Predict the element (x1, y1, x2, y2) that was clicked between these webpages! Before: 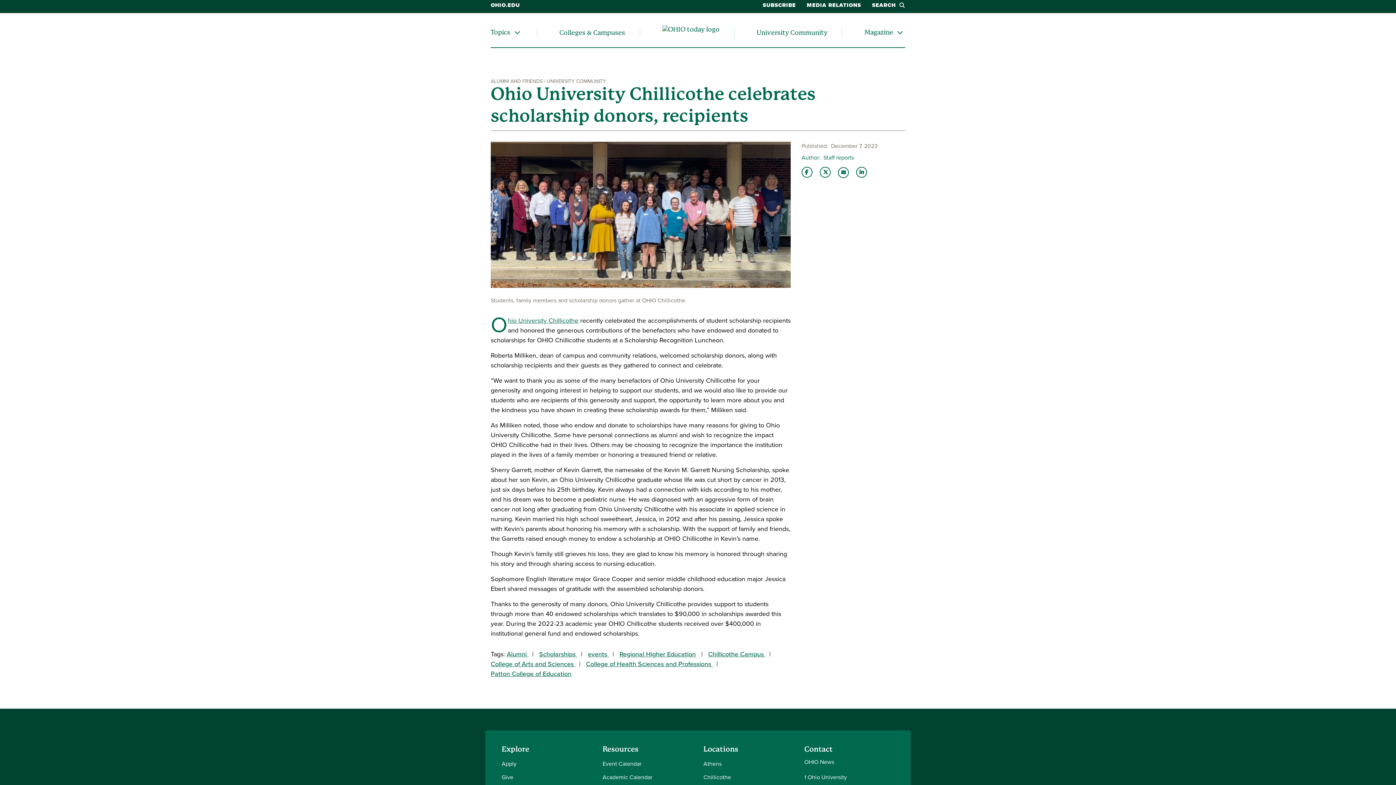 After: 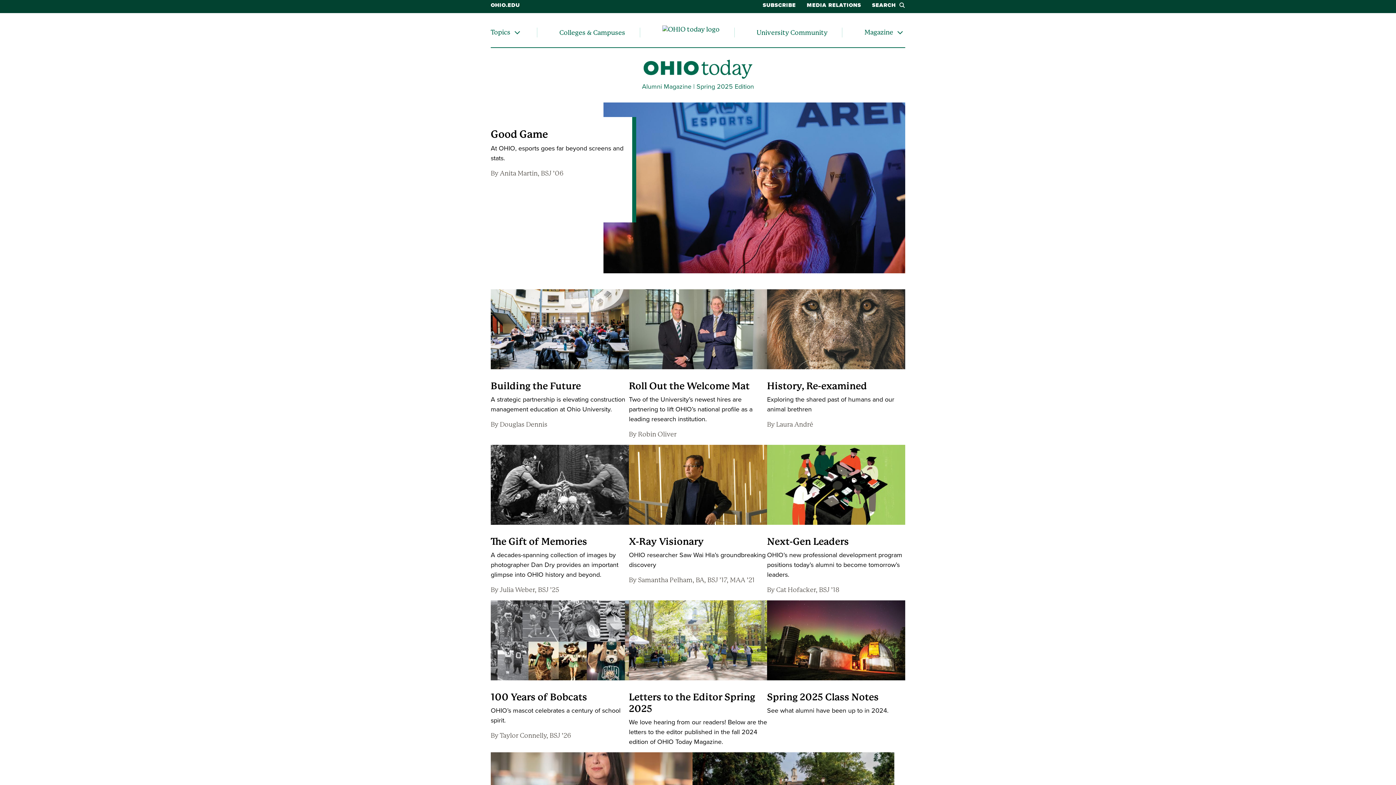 Action: bbox: (864, 28, 893, 36) label: Magazine